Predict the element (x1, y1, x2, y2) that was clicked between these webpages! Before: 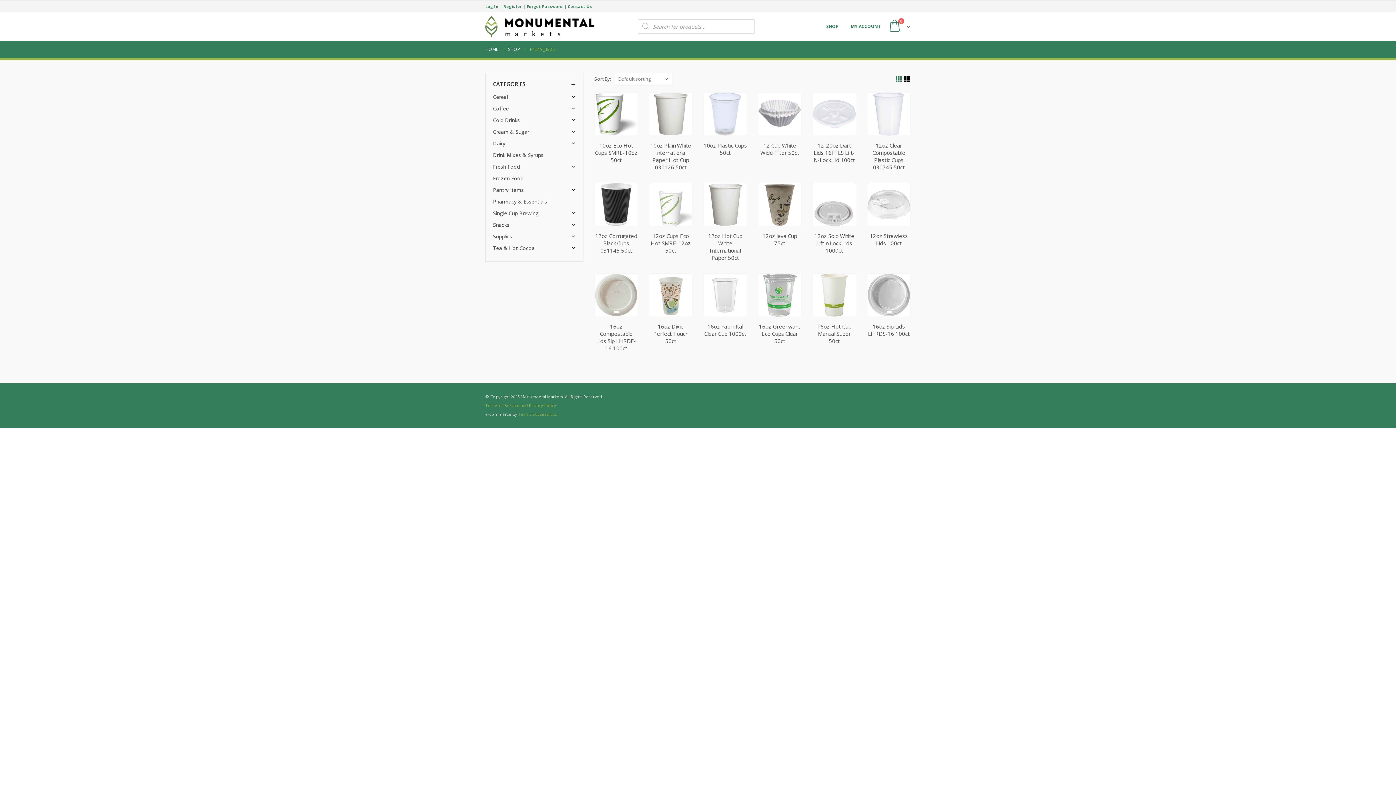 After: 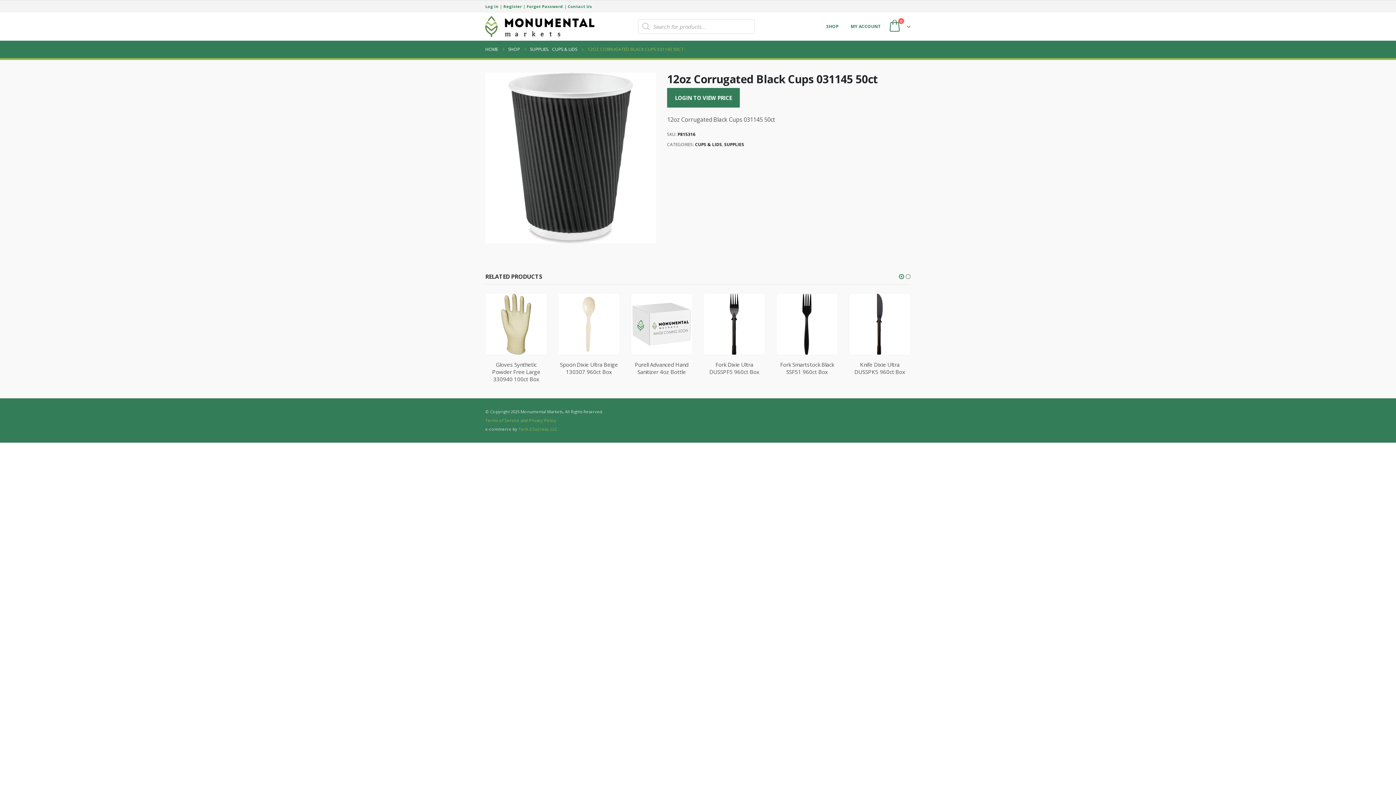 Action: label: 12oz Corrugated Black Cups 031145 50ct bbox: (594, 232, 638, 254)